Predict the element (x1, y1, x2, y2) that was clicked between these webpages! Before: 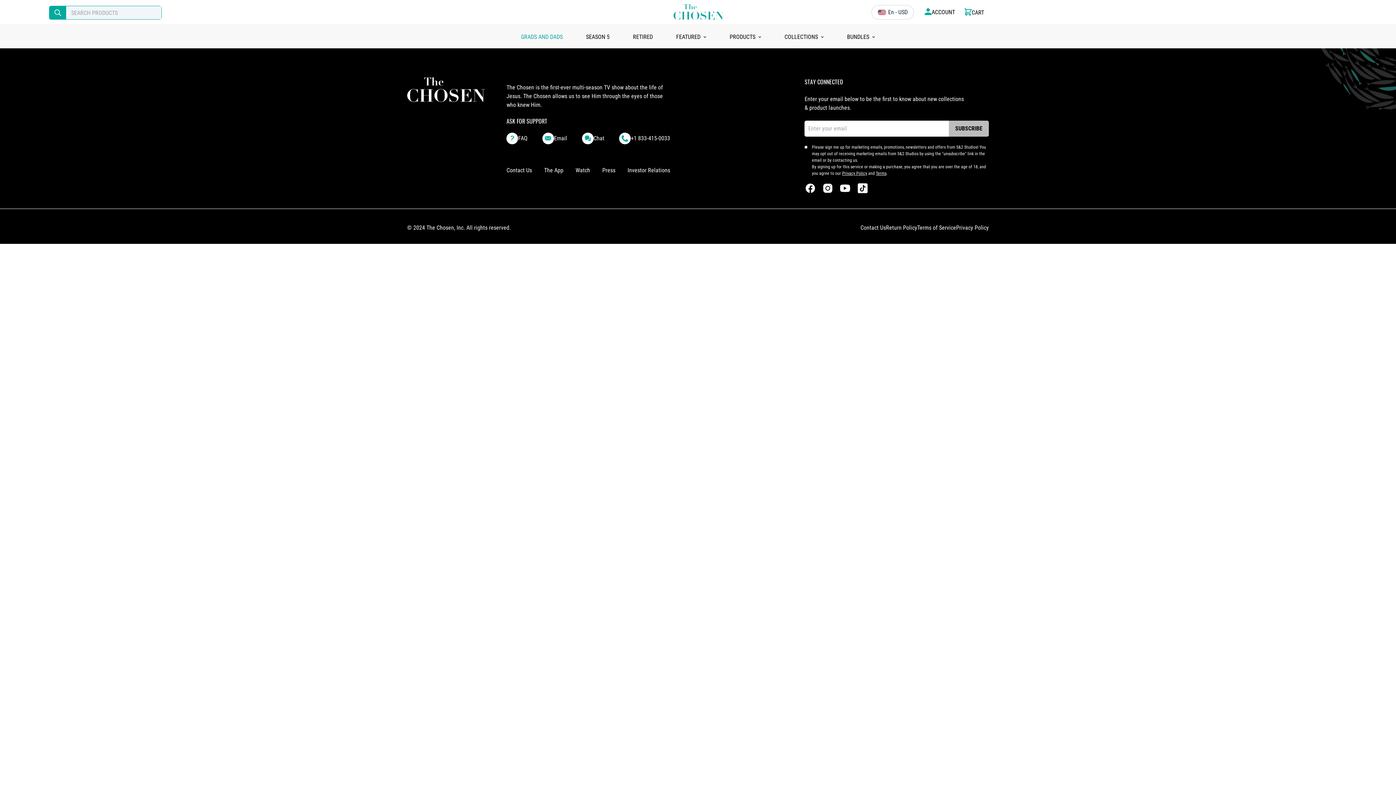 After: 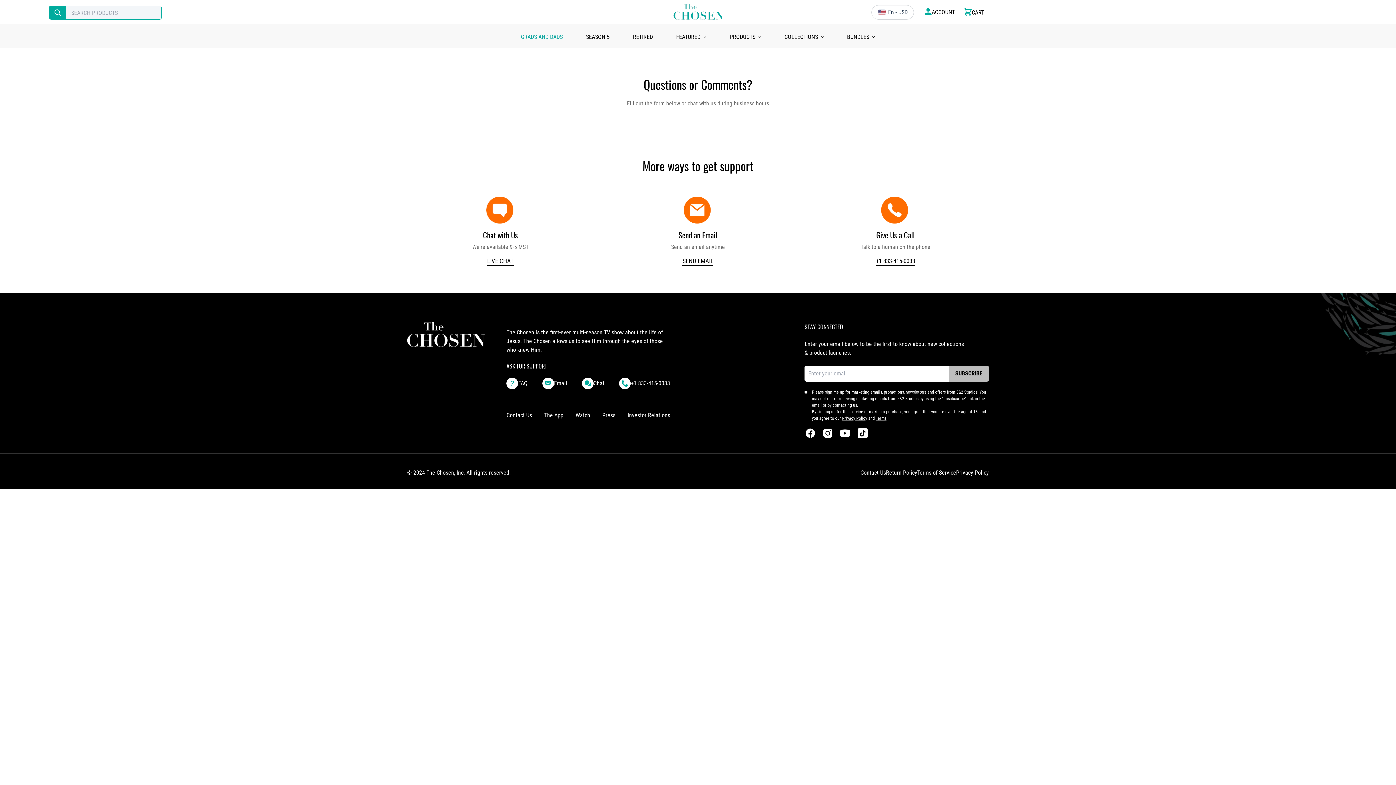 Action: label: Contact Us bbox: (860, 223, 886, 232)